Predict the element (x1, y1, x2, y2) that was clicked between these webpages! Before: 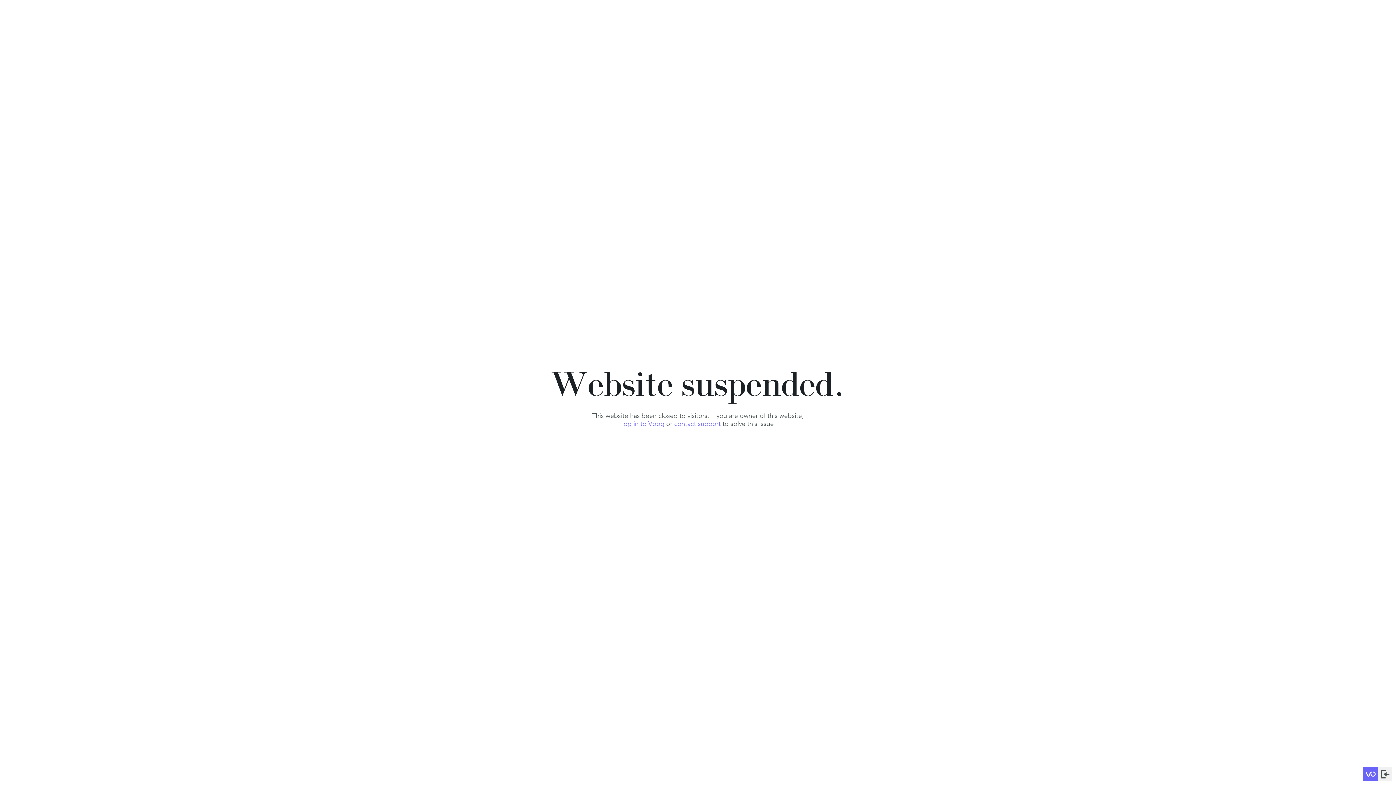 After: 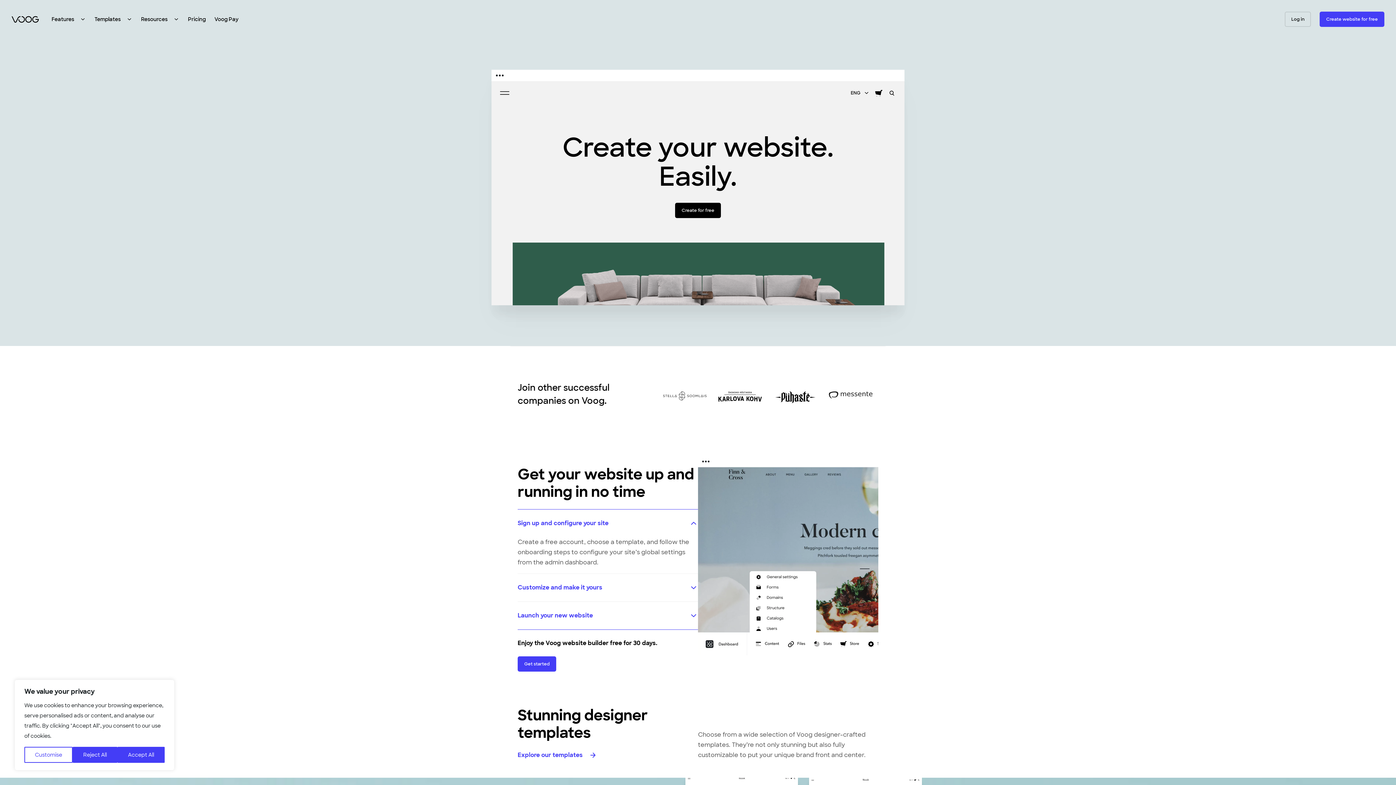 Action: bbox: (1363, 767, 1378, 781)